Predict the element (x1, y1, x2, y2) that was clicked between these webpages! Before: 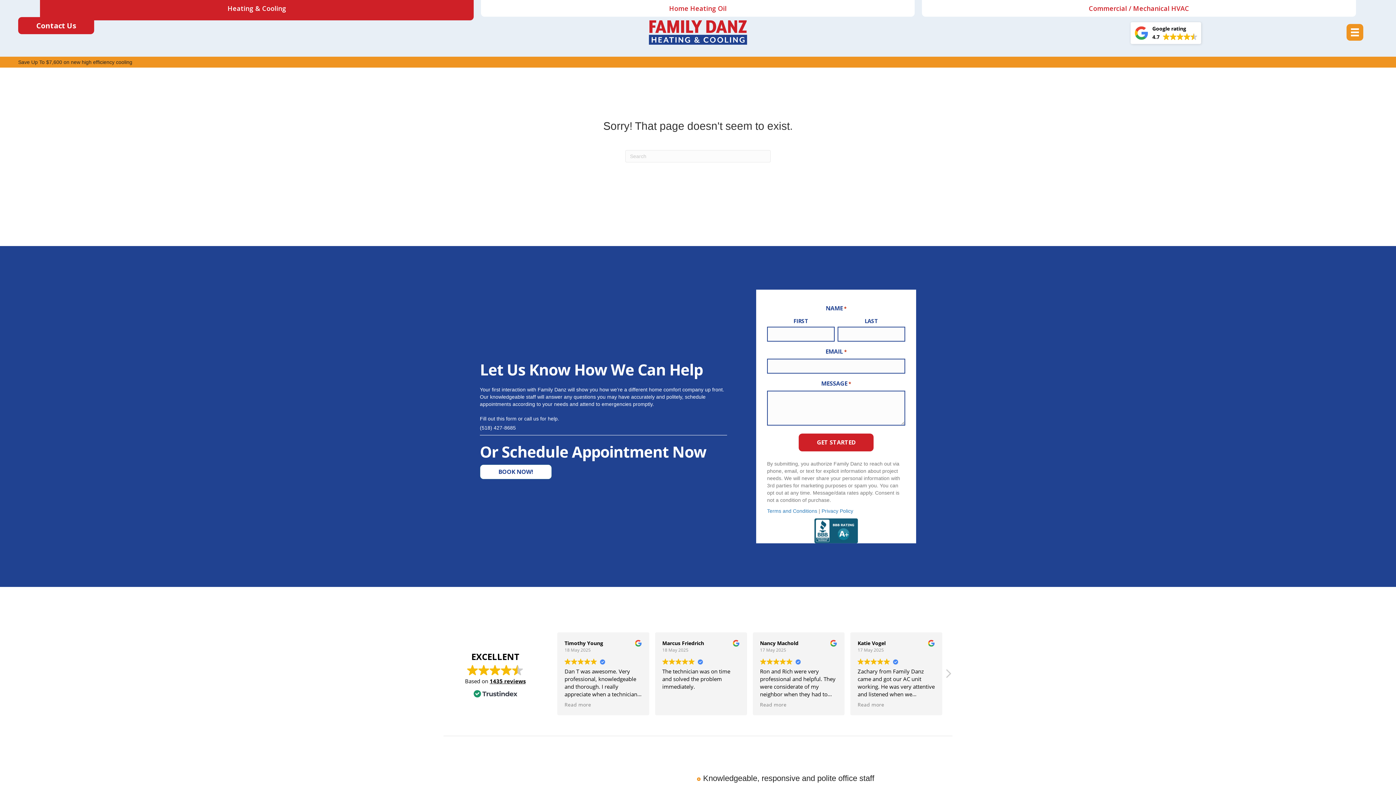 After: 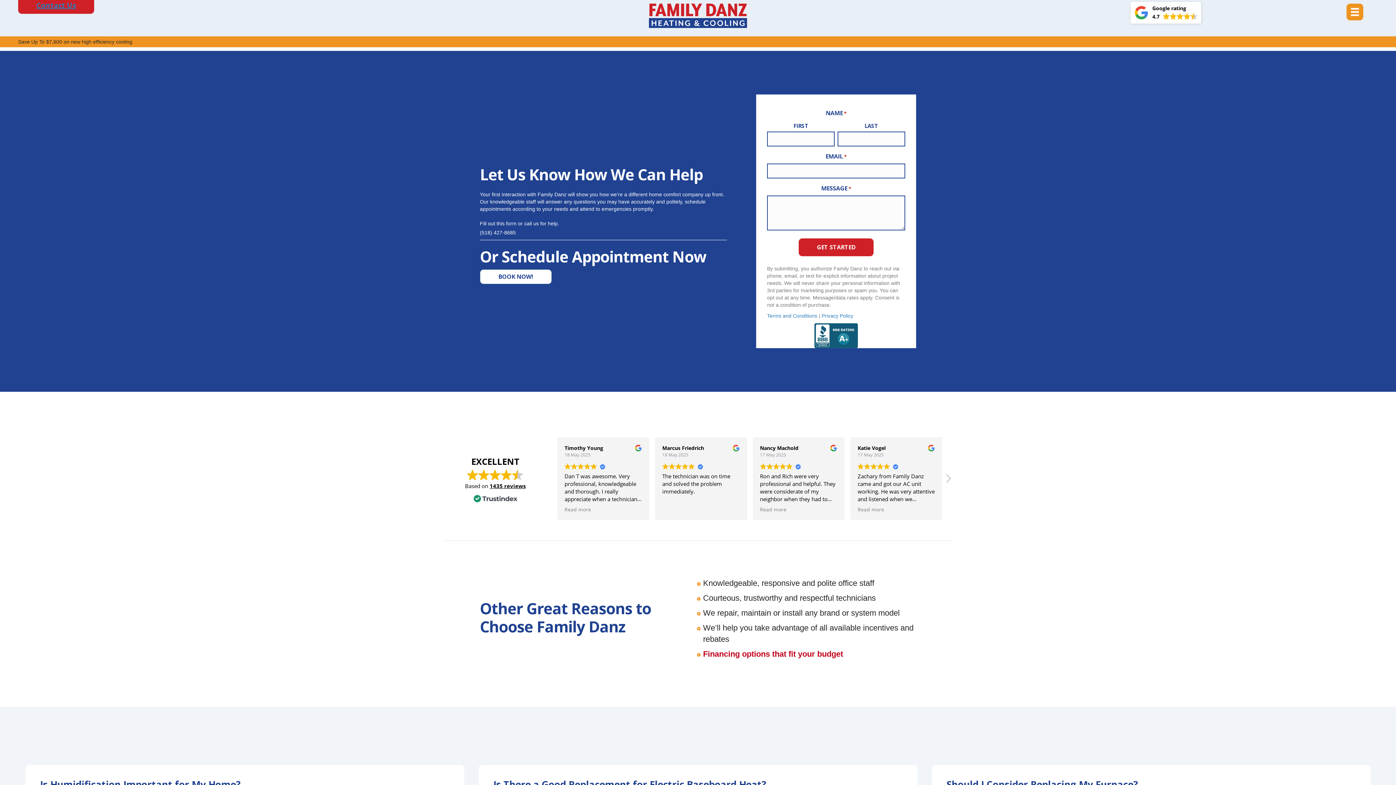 Action: bbox: (18, 17, 94, 34) label: Contact Us